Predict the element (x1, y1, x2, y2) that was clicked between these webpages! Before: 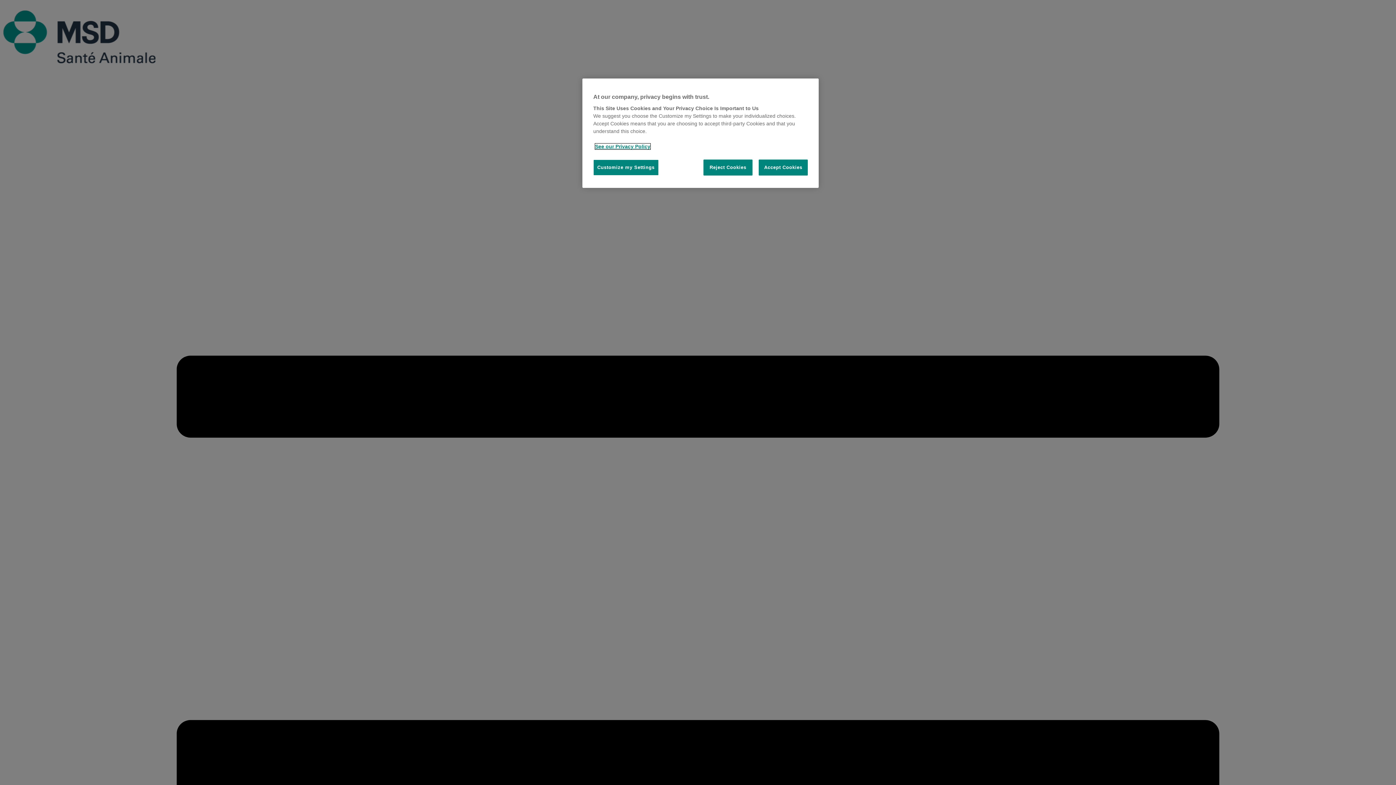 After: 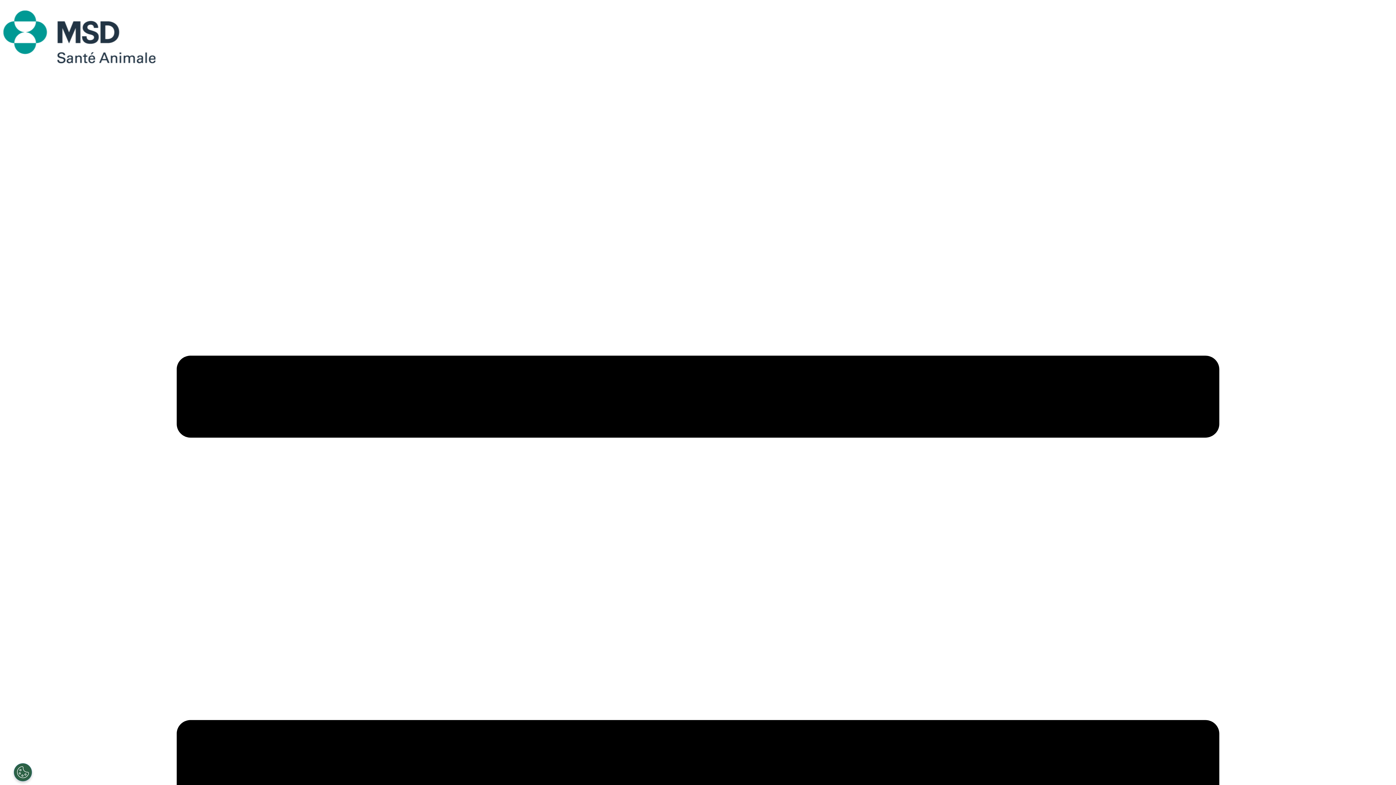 Action: label: Reject Cookies bbox: (703, 159, 752, 175)